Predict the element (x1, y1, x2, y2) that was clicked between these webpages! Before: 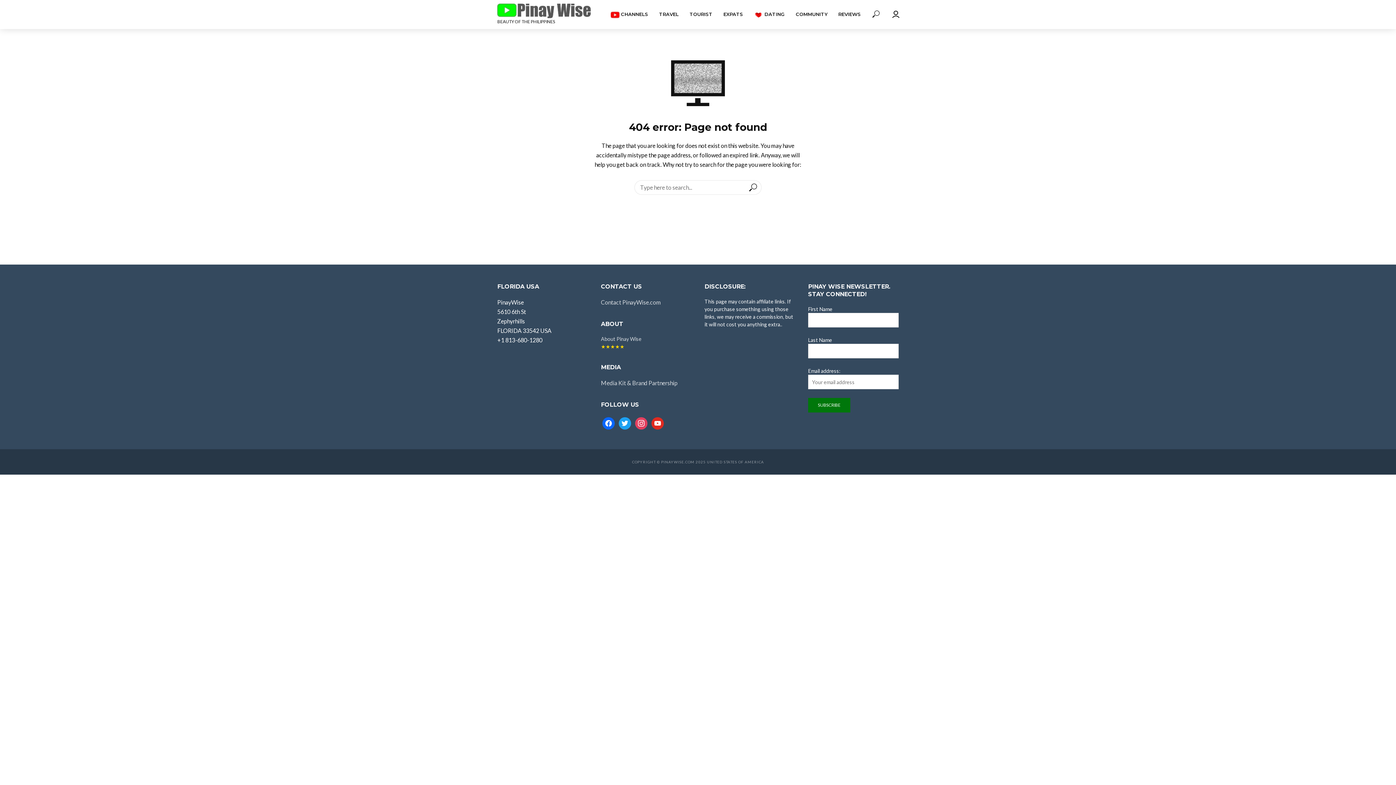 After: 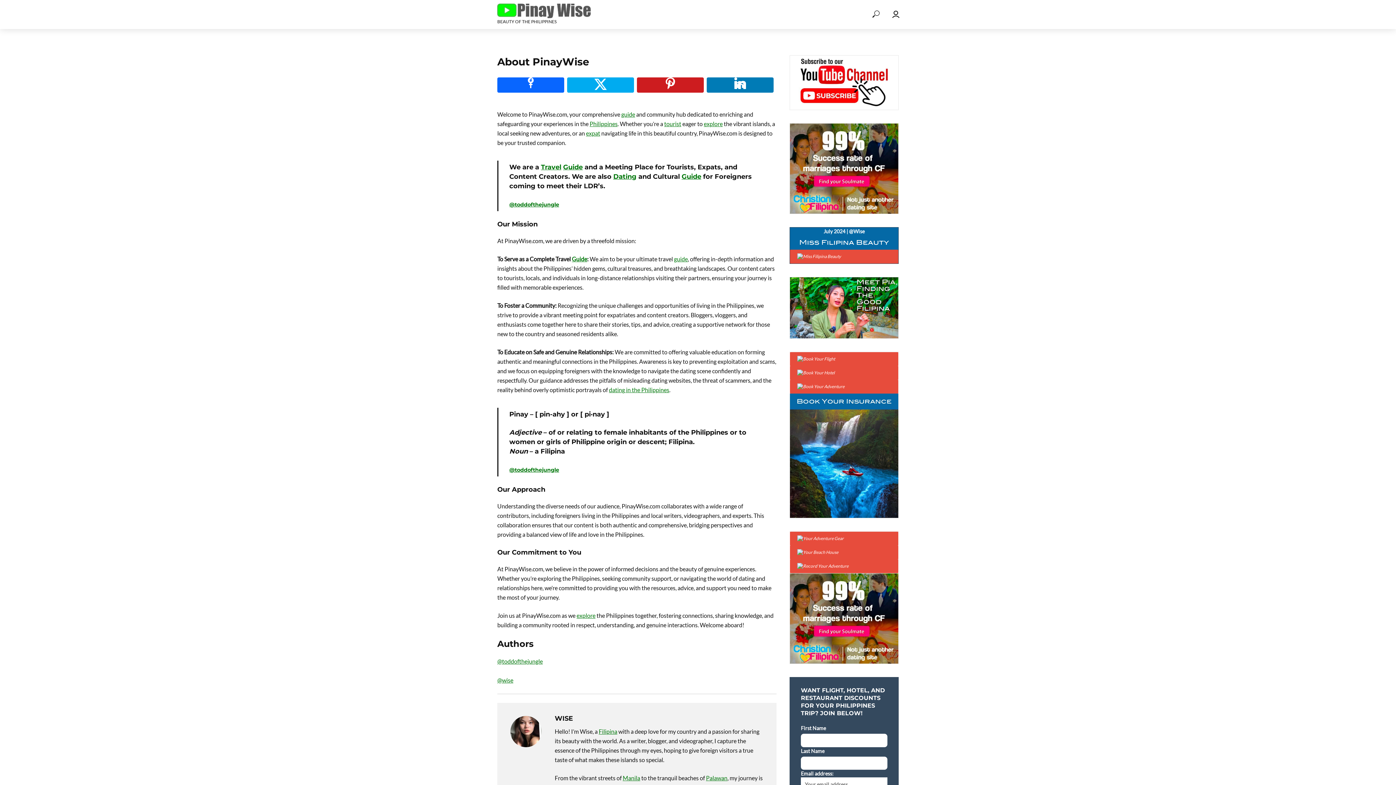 Action: label: About Pinay Wise bbox: (601, 336, 641, 342)